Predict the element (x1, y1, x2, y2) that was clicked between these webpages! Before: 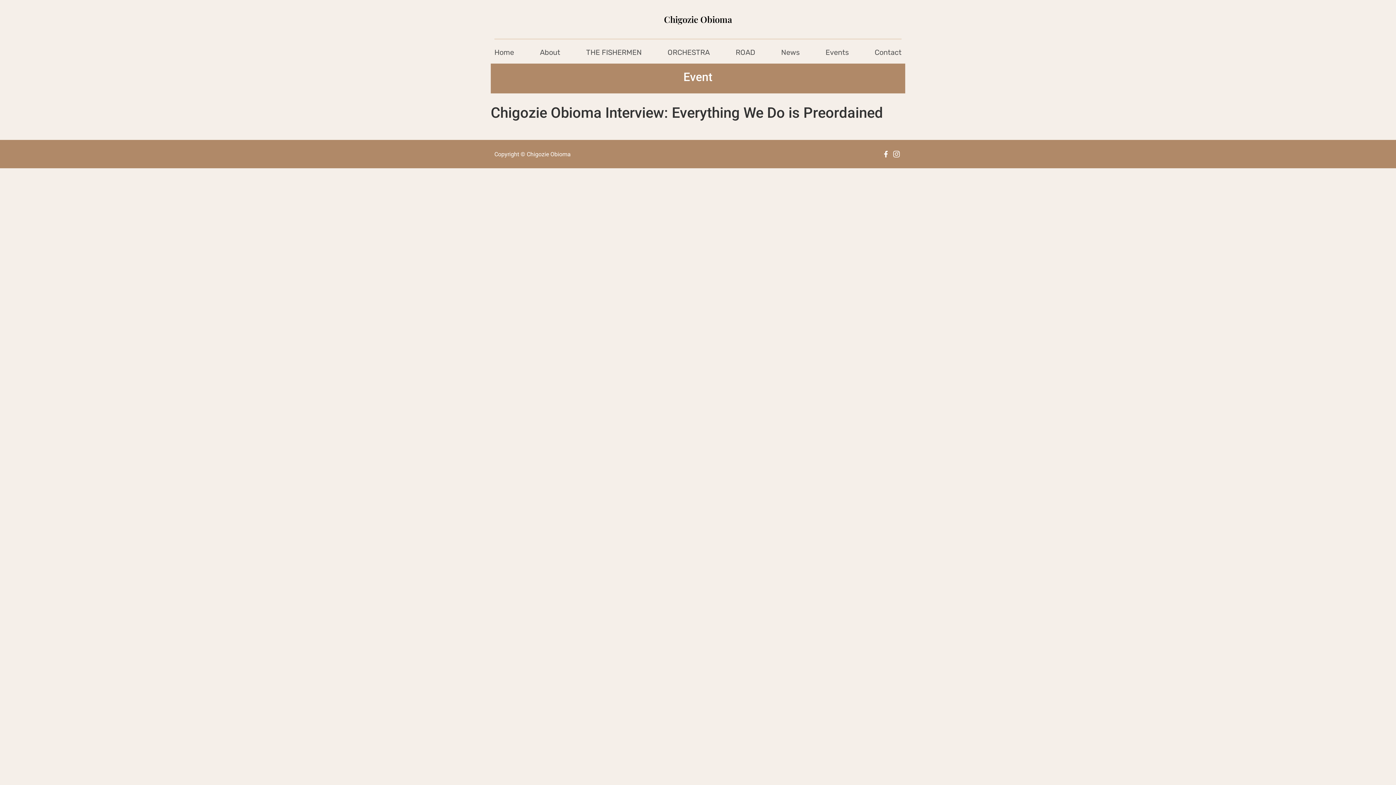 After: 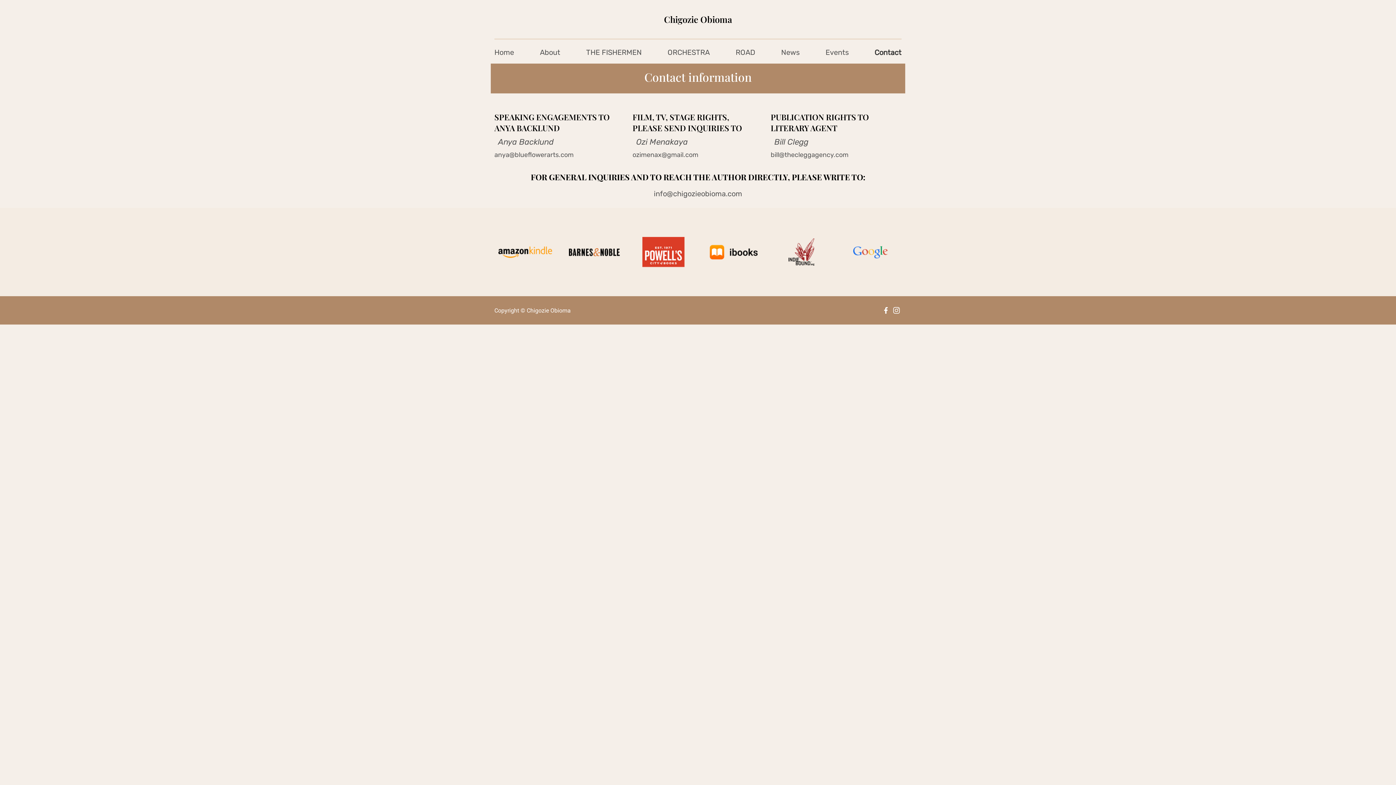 Action: bbox: (874, 46, 901, 57) label: Contact